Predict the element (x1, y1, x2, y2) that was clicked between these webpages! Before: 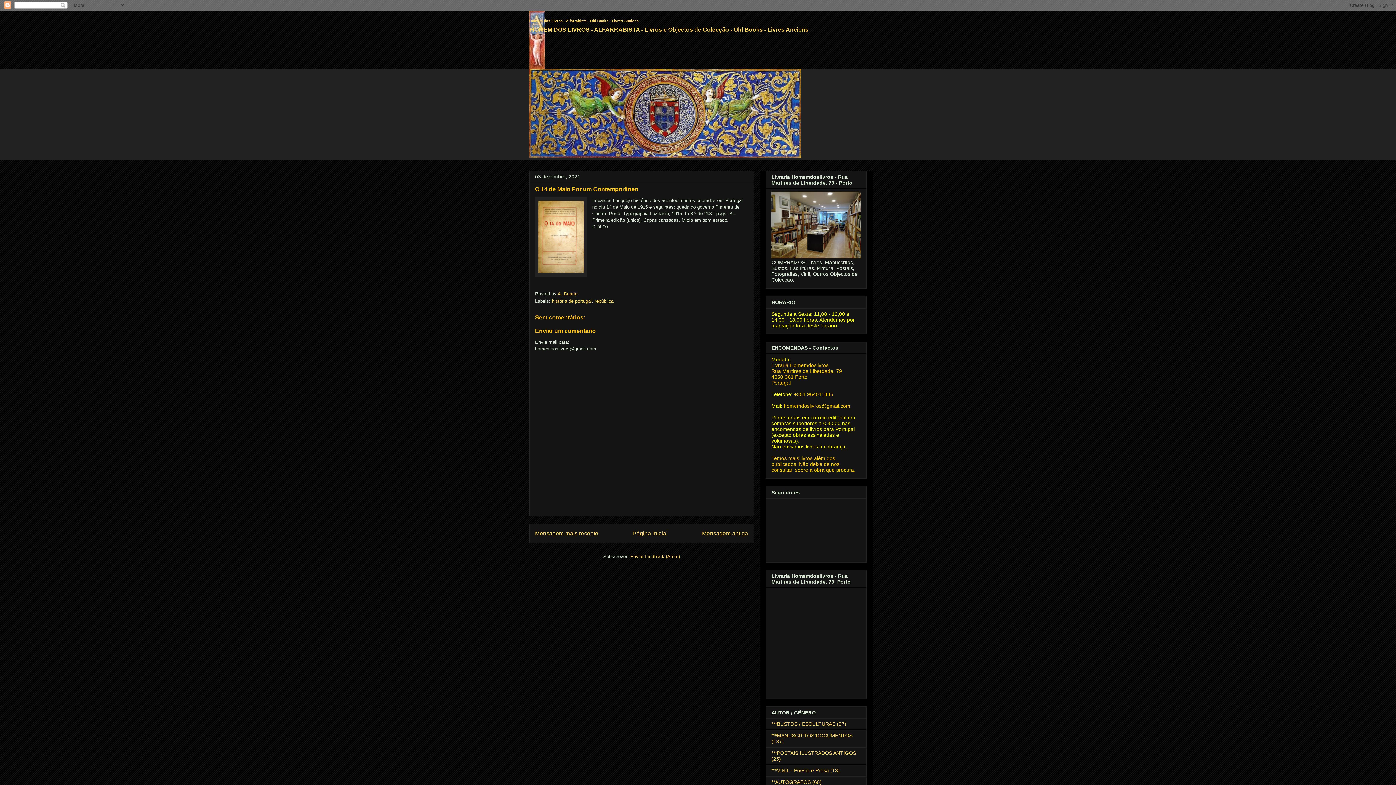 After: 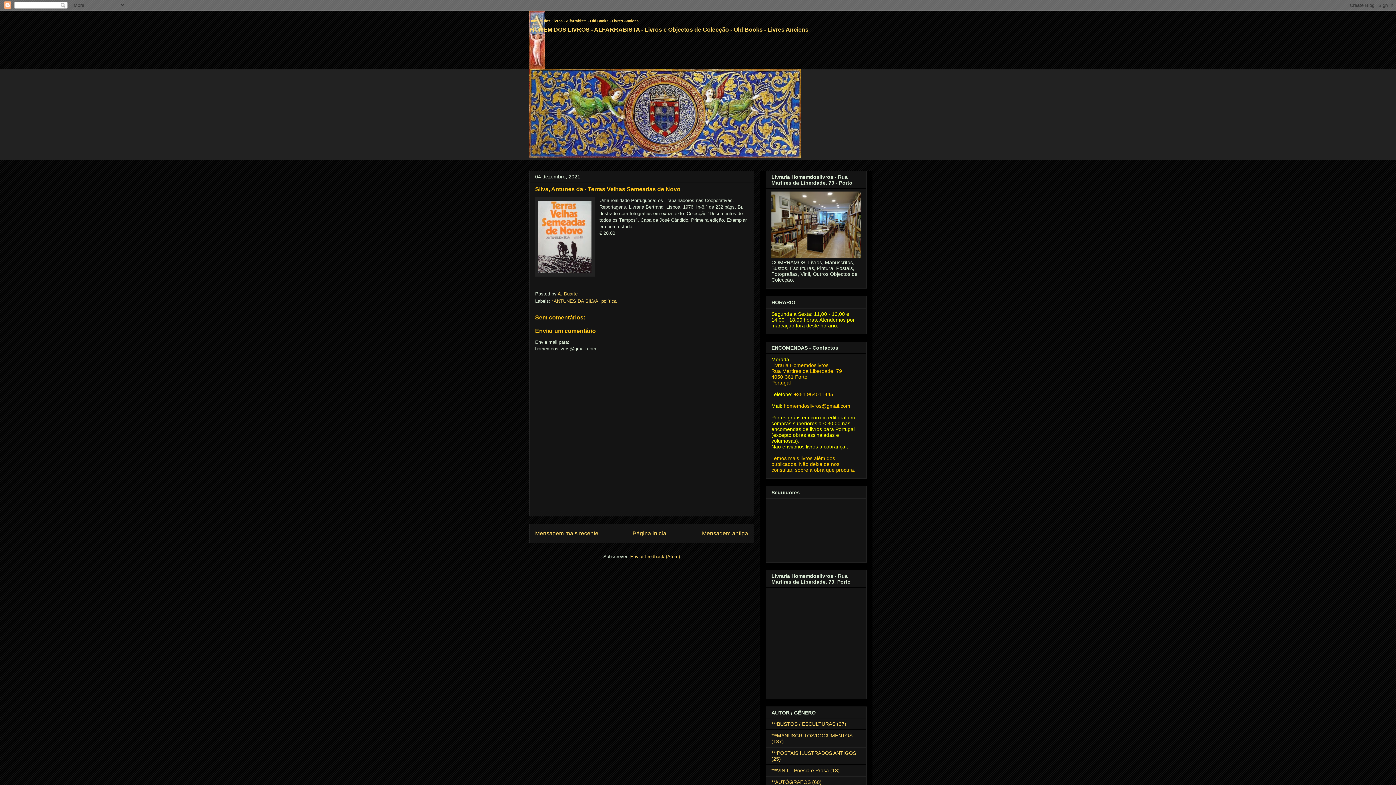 Action: label: Mensagem mais recente bbox: (535, 530, 598, 536)